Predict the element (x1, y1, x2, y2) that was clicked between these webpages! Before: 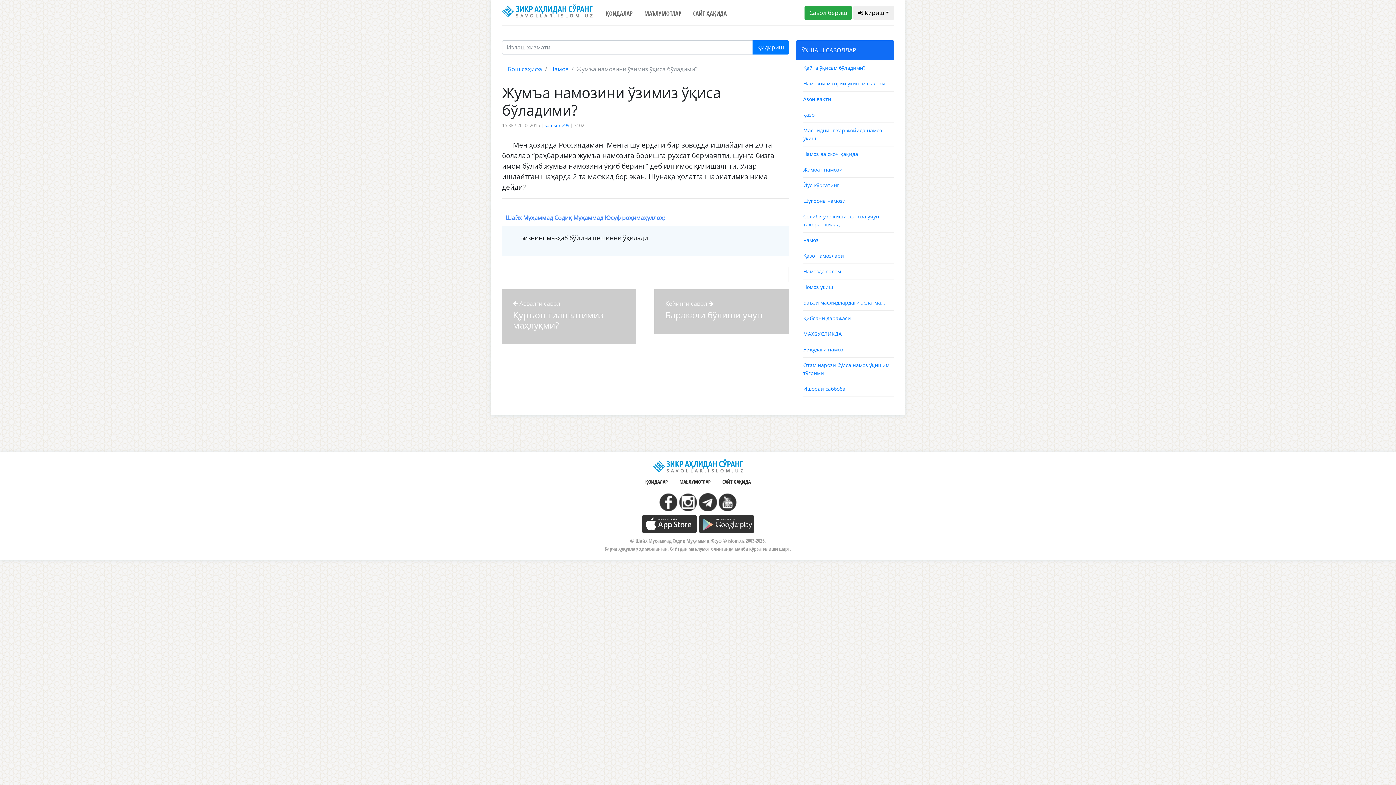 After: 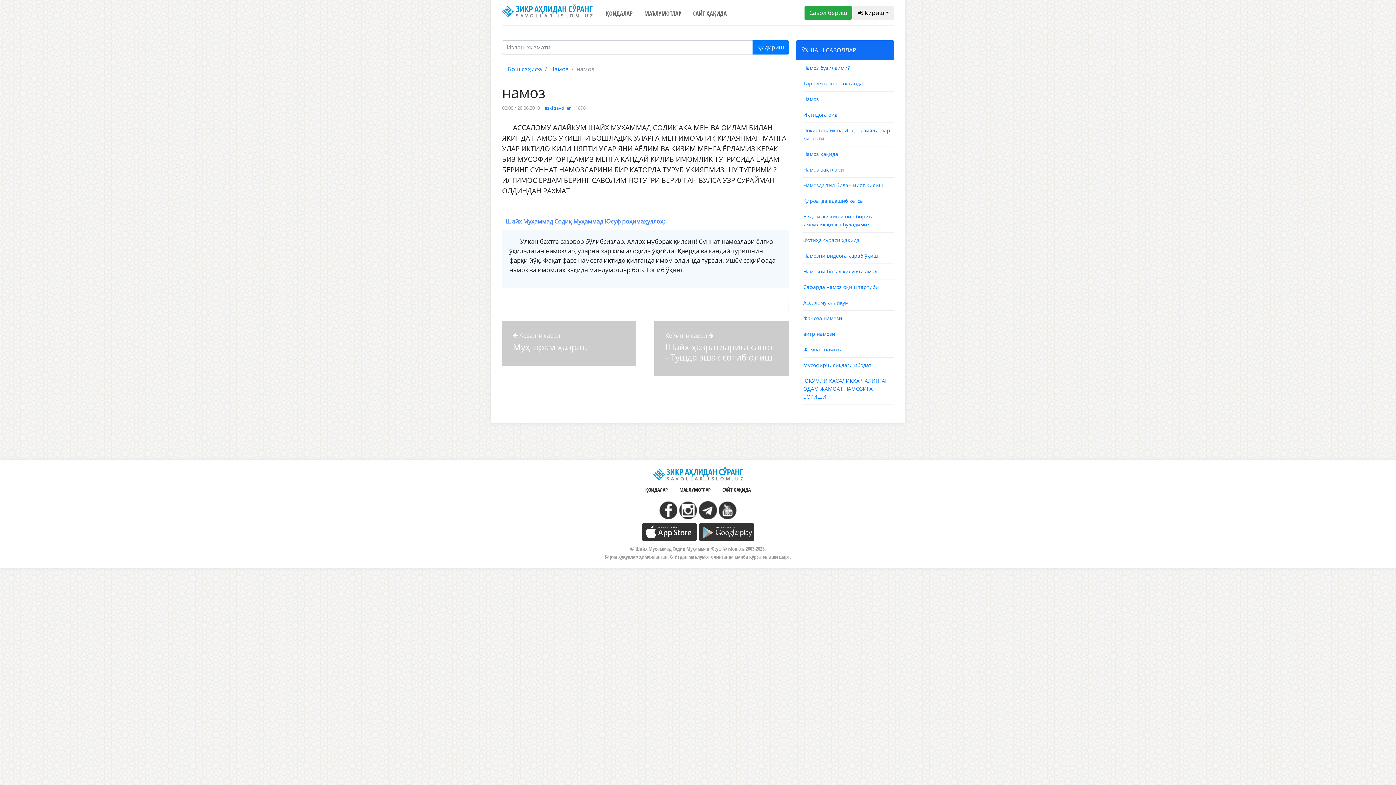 Action: label: намоз bbox: (803, 236, 818, 243)